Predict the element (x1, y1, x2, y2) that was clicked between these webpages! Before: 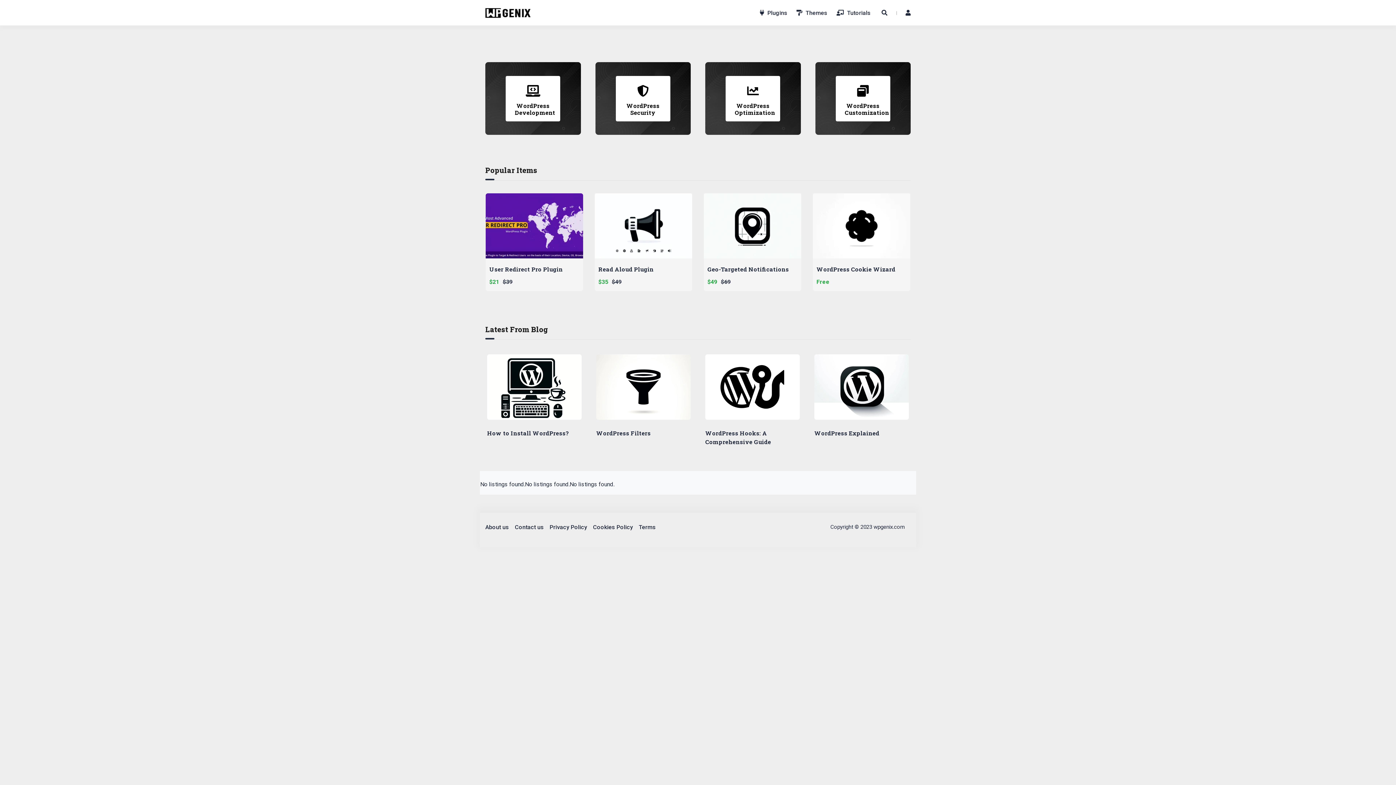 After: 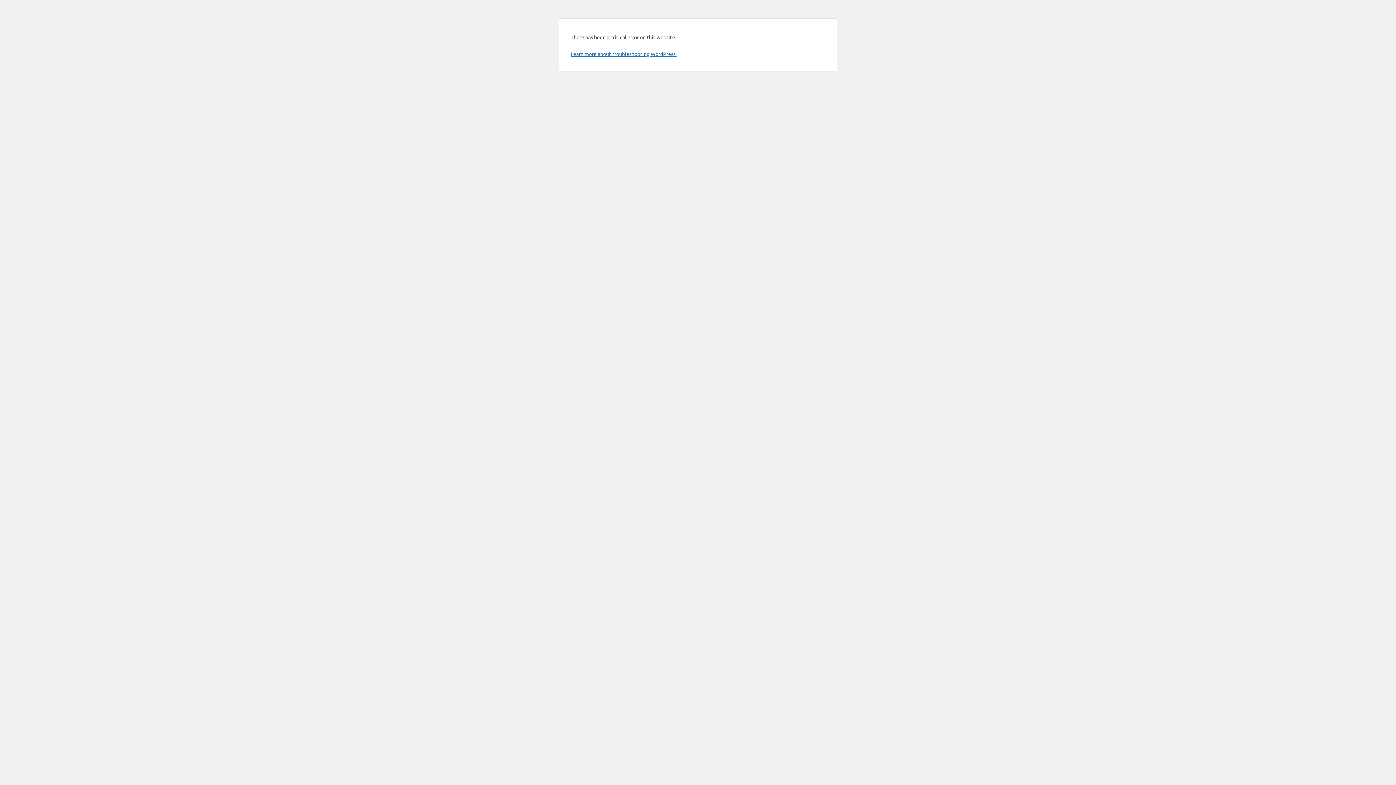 Action: bbox: (905, 5, 910, 20)